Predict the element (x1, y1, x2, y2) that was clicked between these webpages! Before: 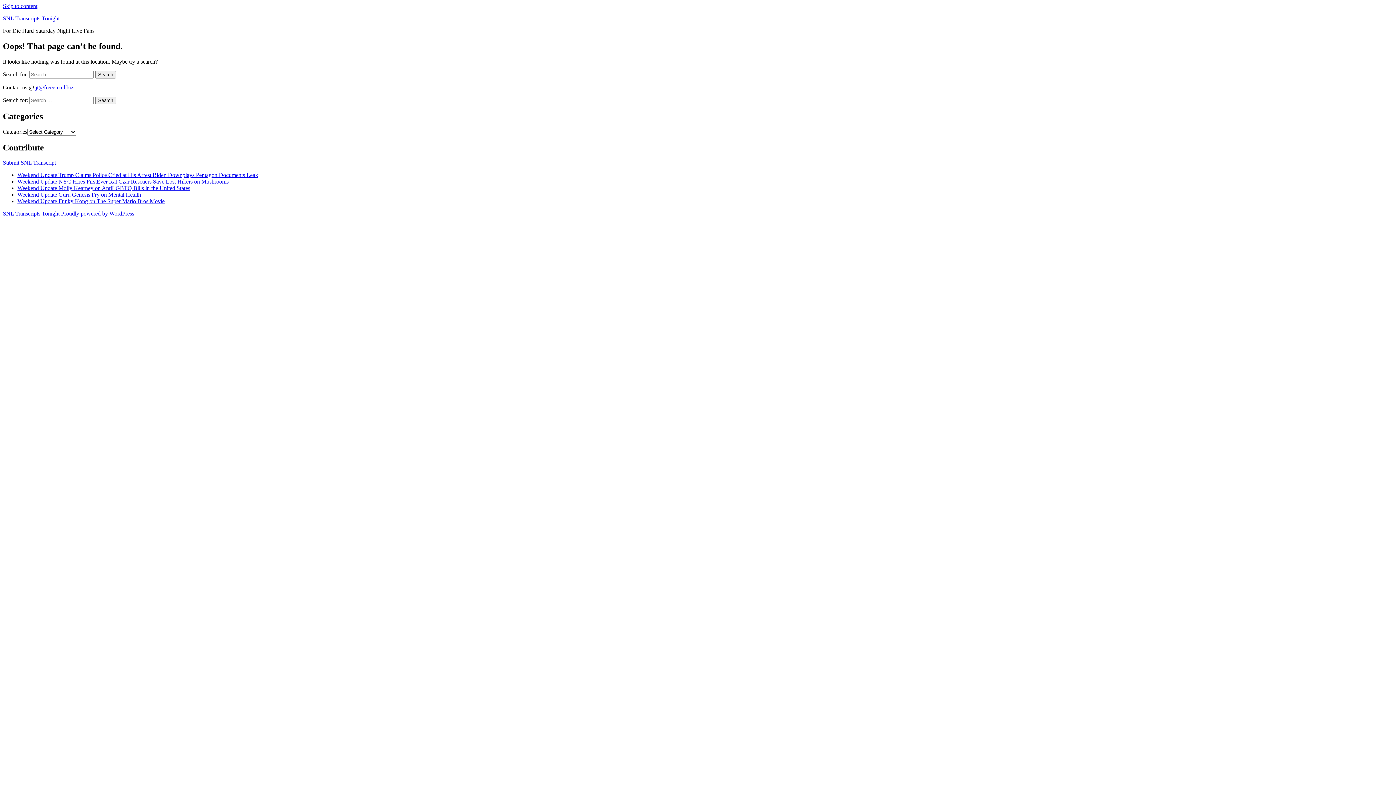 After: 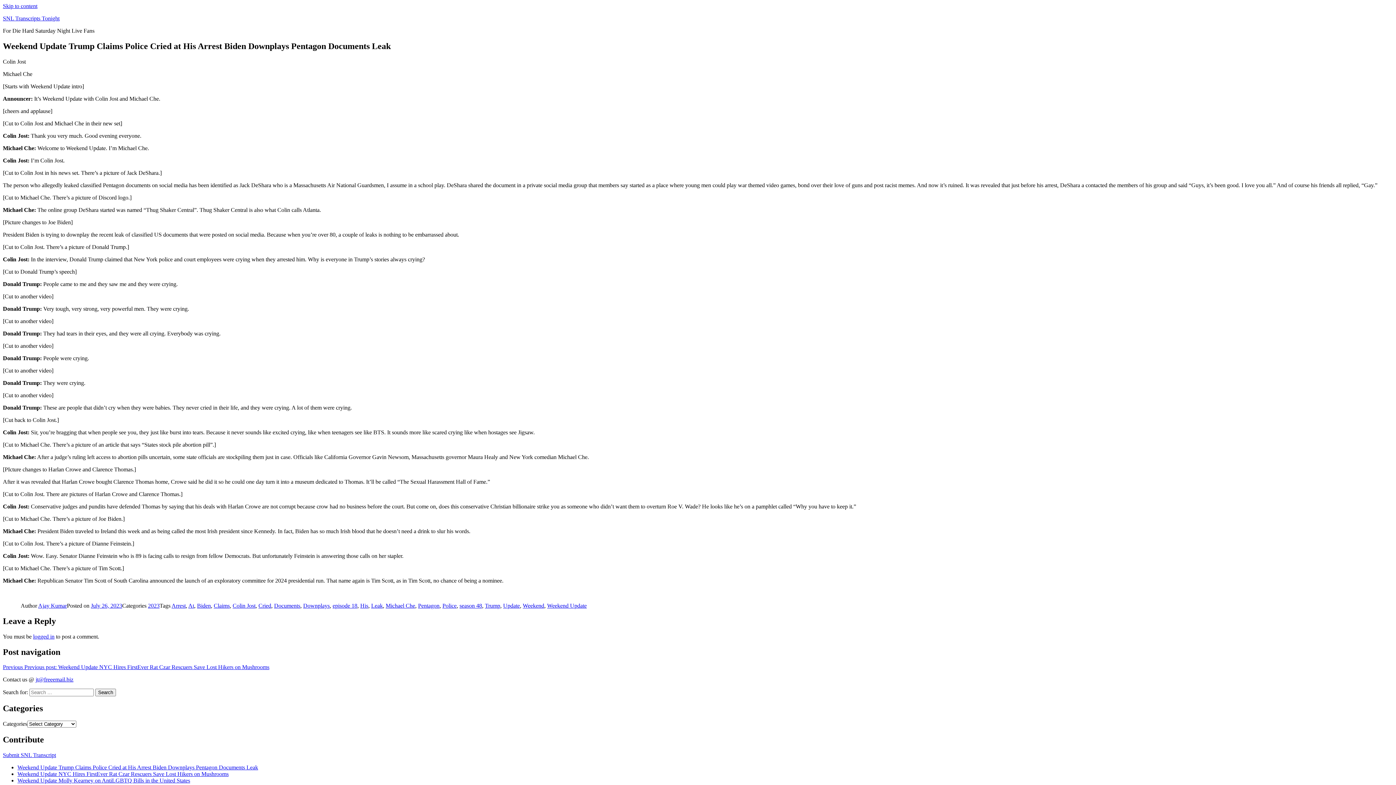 Action: bbox: (17, 172, 258, 178) label: Weekend Update Trump Claims Police Cried at His Arrest Biden Downplays Pentagon Documents Leak